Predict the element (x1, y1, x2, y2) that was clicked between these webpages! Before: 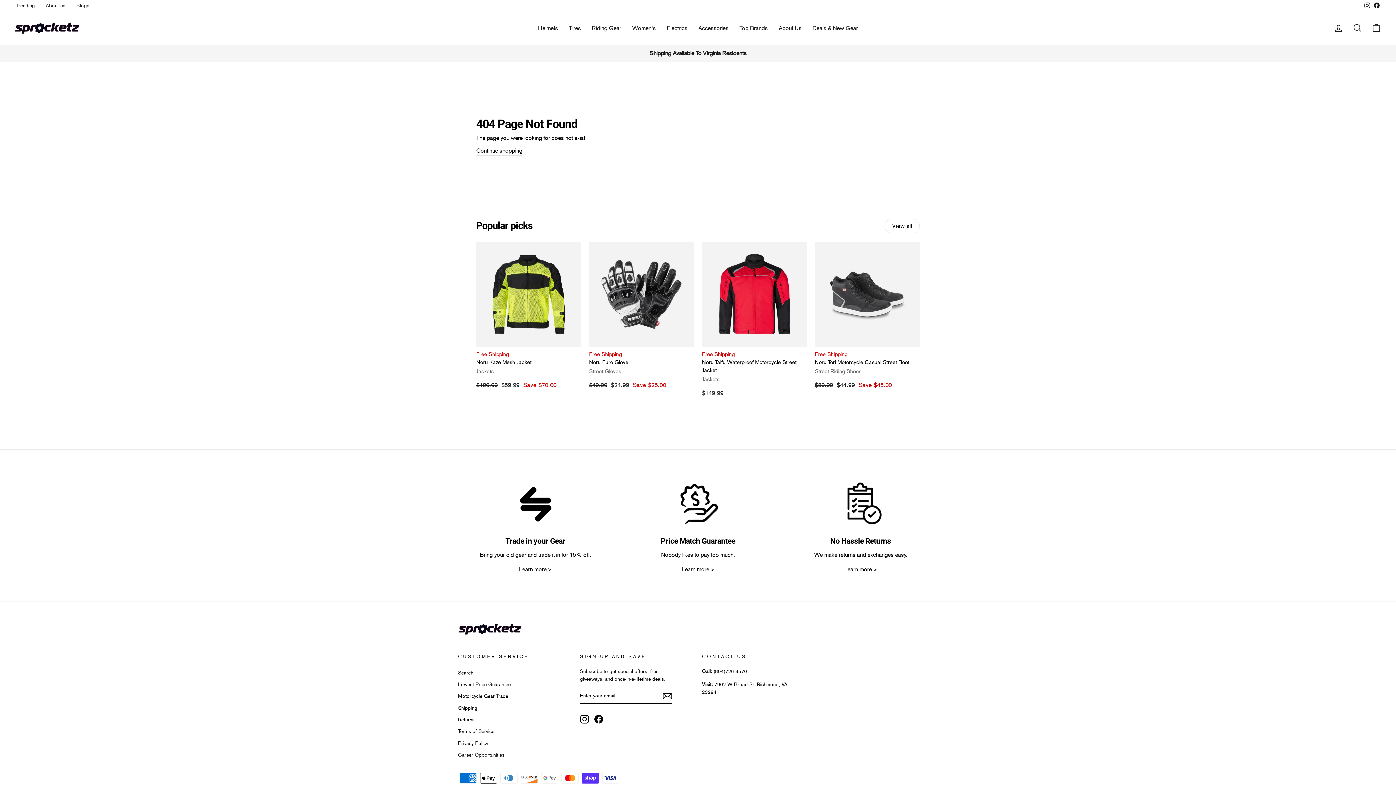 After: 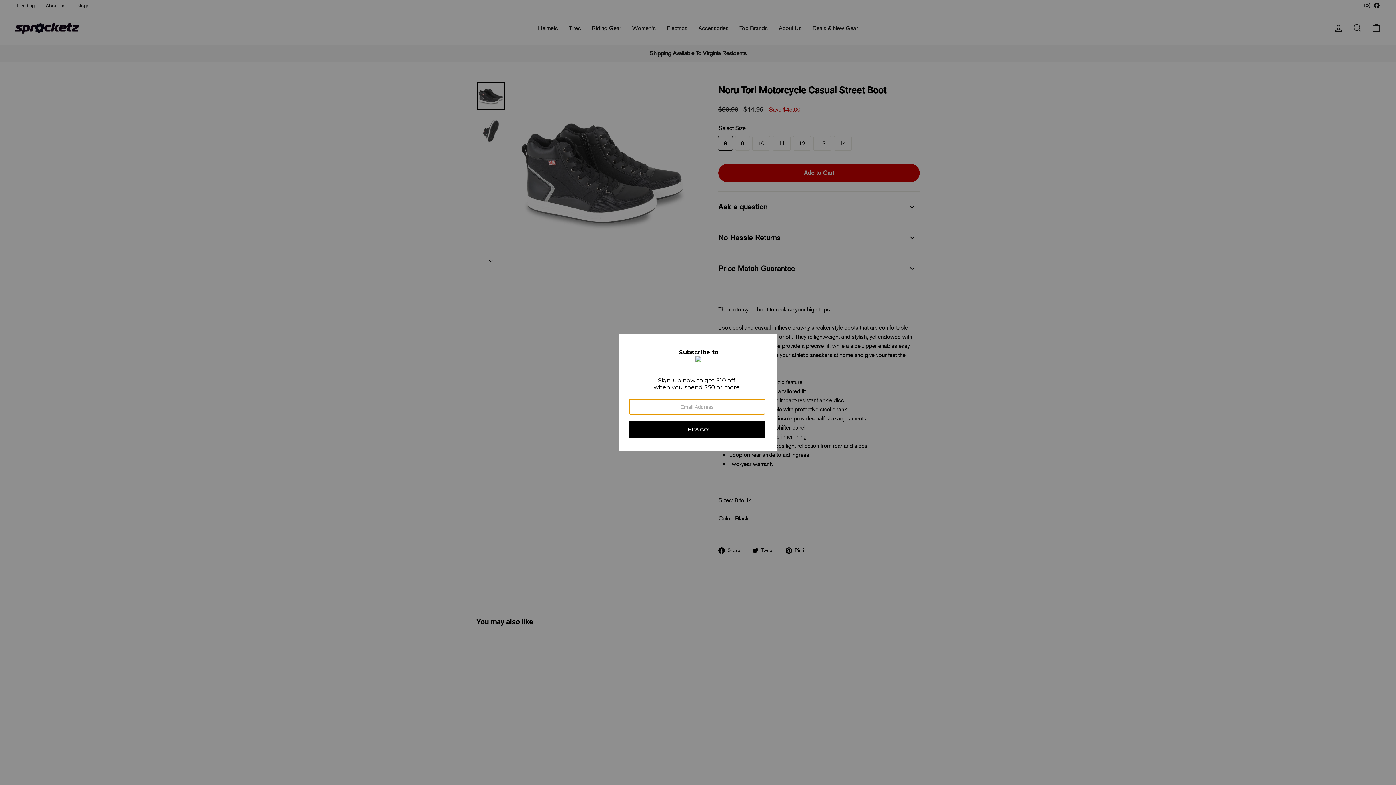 Action: label: Free Shipping
Noru Tori Motorcycle Casual Street Boot
Street Riding Shoes
Regular price
$89.99 
Sale price
$44.99 Save $45.00 bbox: (815, 242, 920, 406)